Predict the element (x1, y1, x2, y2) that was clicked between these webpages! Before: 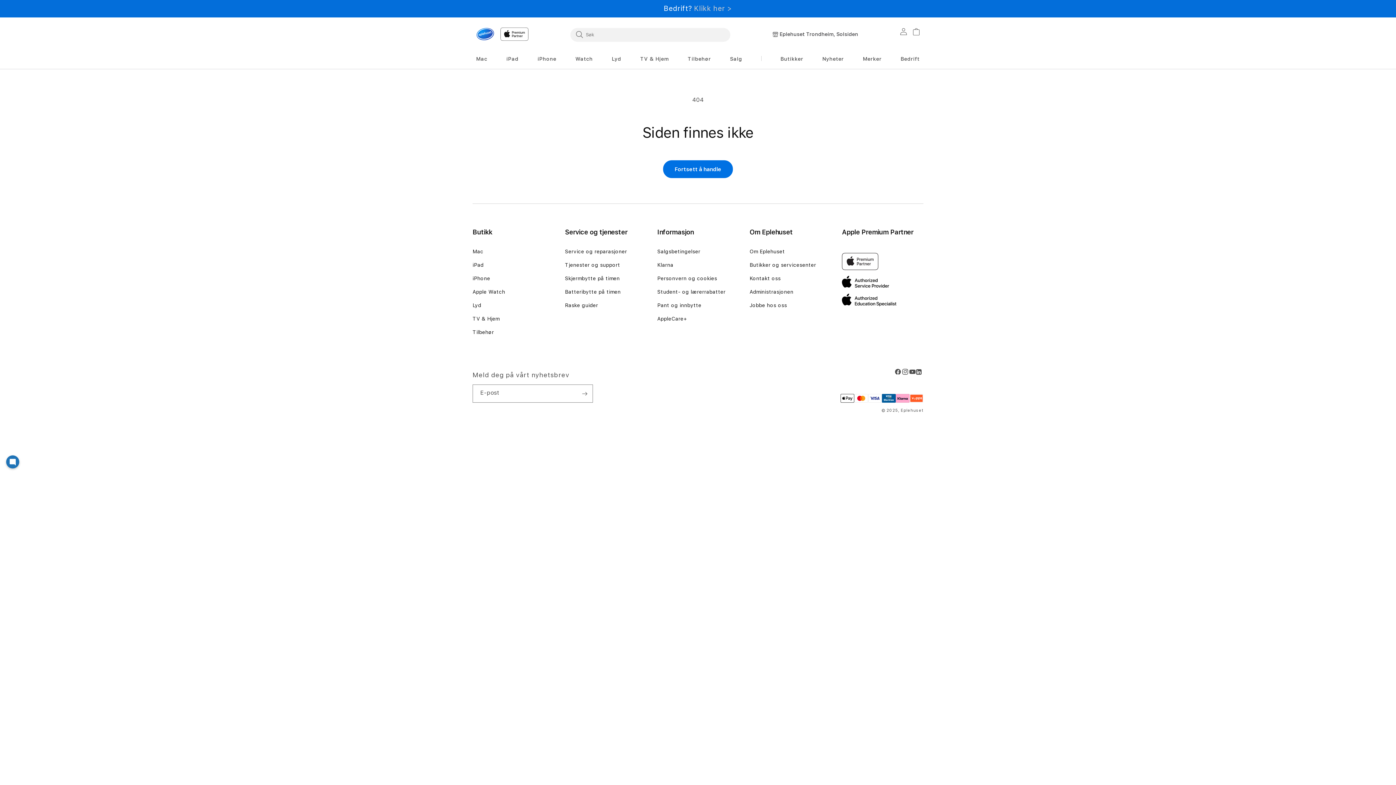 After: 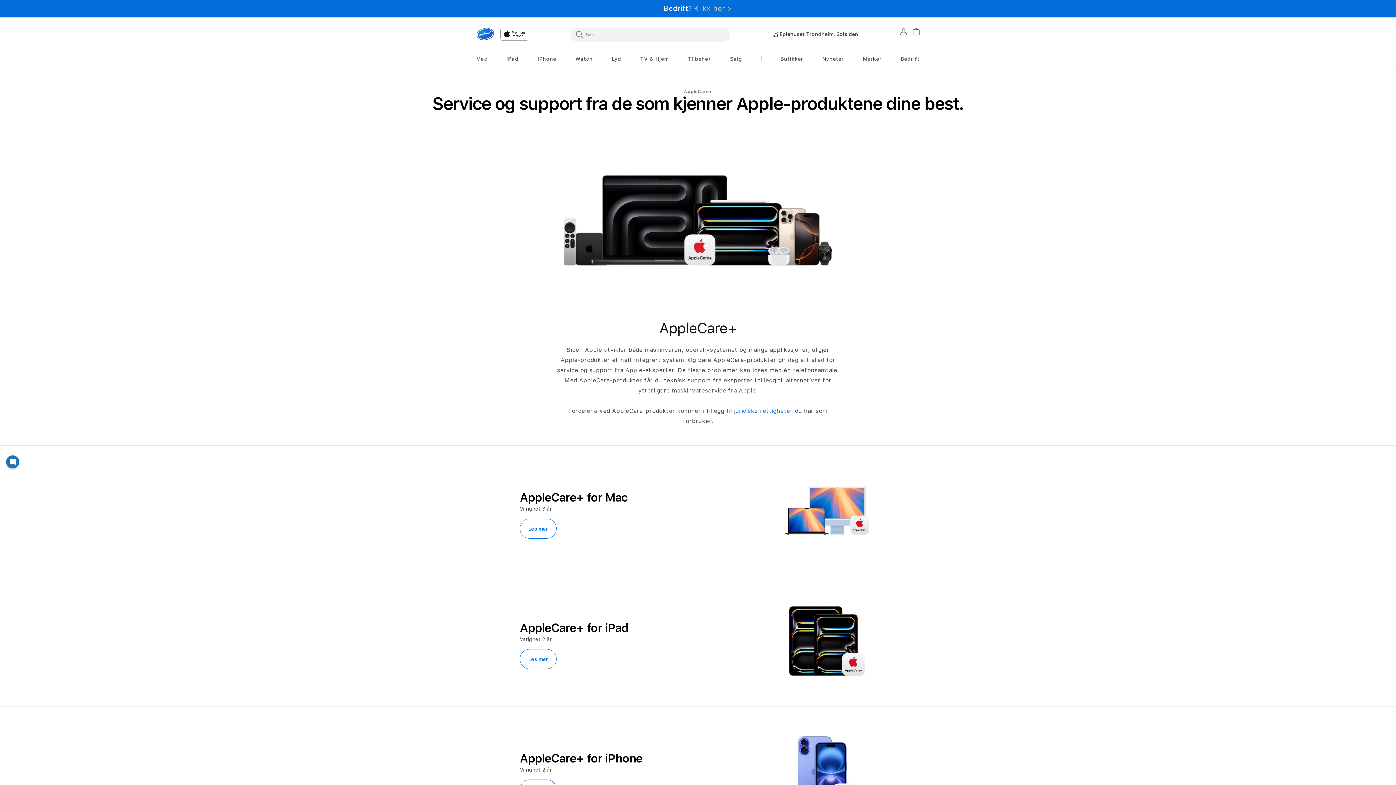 Action: label: AppleCare+ bbox: (657, 315, 687, 328)